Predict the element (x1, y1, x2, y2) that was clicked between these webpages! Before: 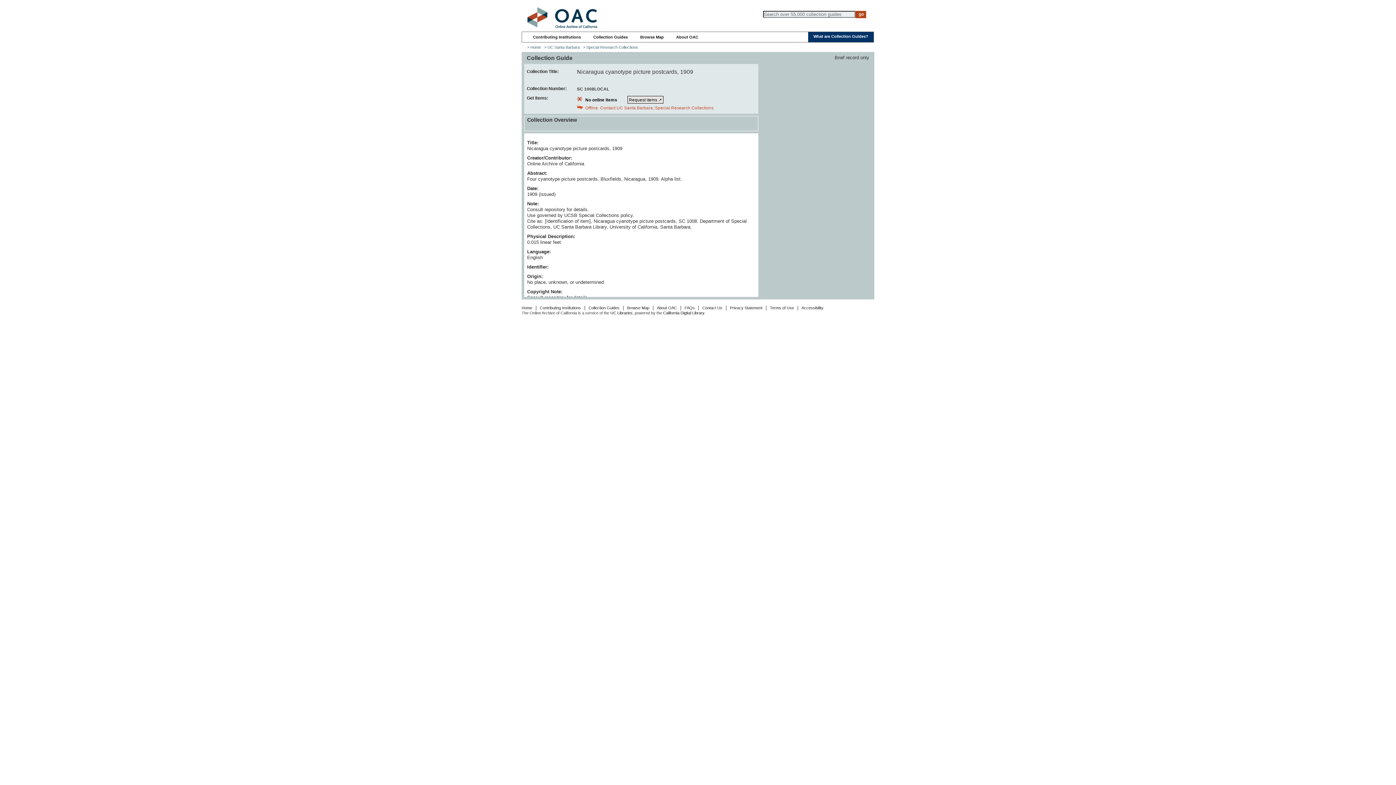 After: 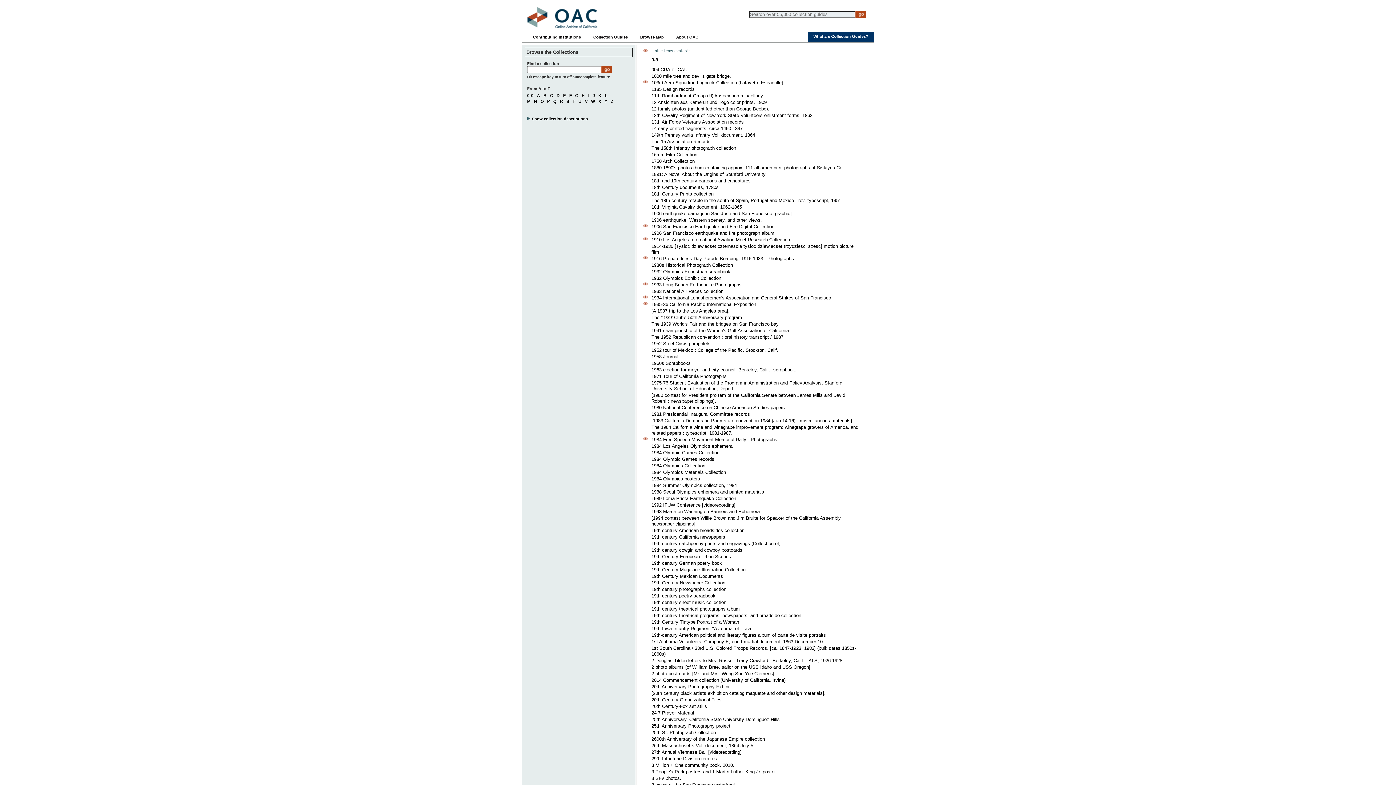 Action: label: Collection Guides bbox: (593, 34, 628, 39)